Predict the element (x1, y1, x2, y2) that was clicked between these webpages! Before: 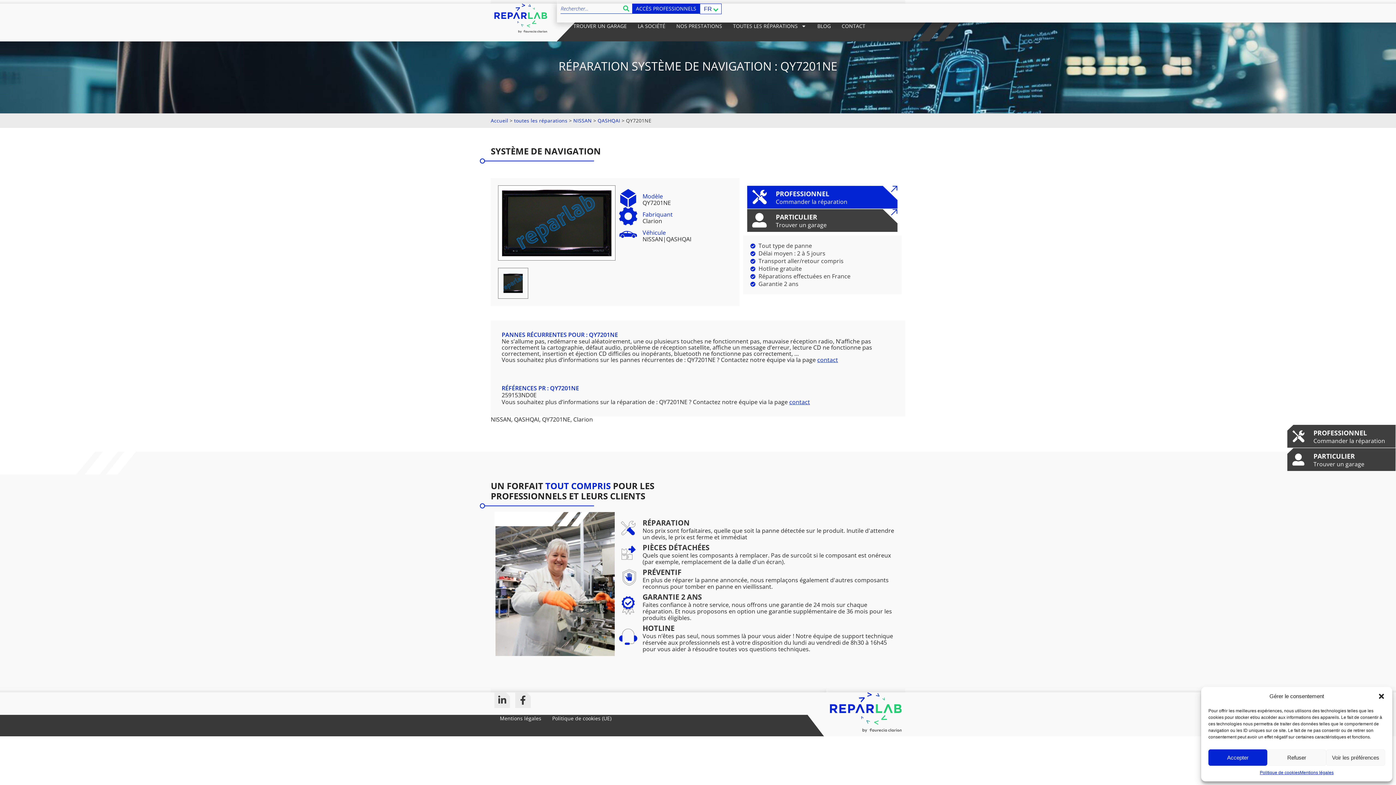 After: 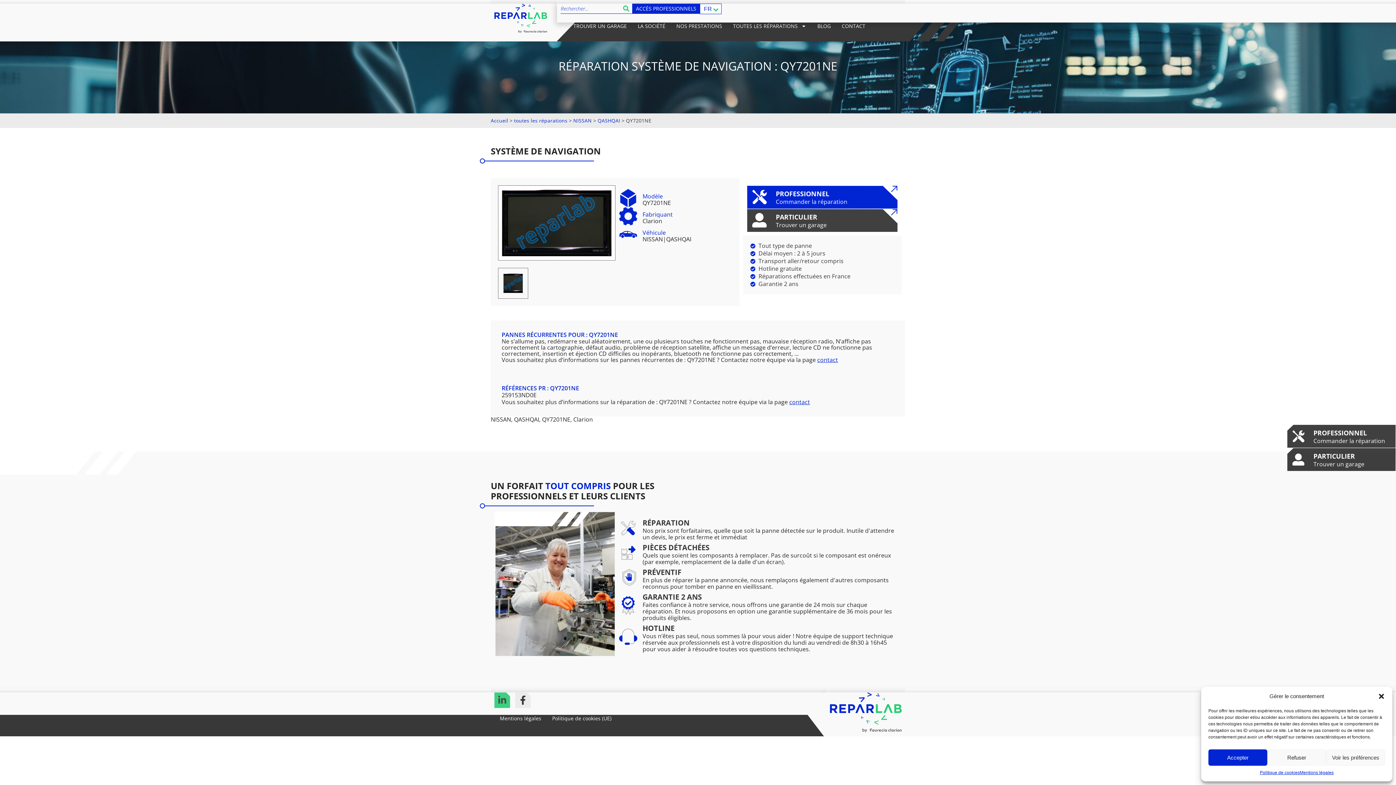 Action: label: Linkedin-in bbox: (494, 692, 510, 708)